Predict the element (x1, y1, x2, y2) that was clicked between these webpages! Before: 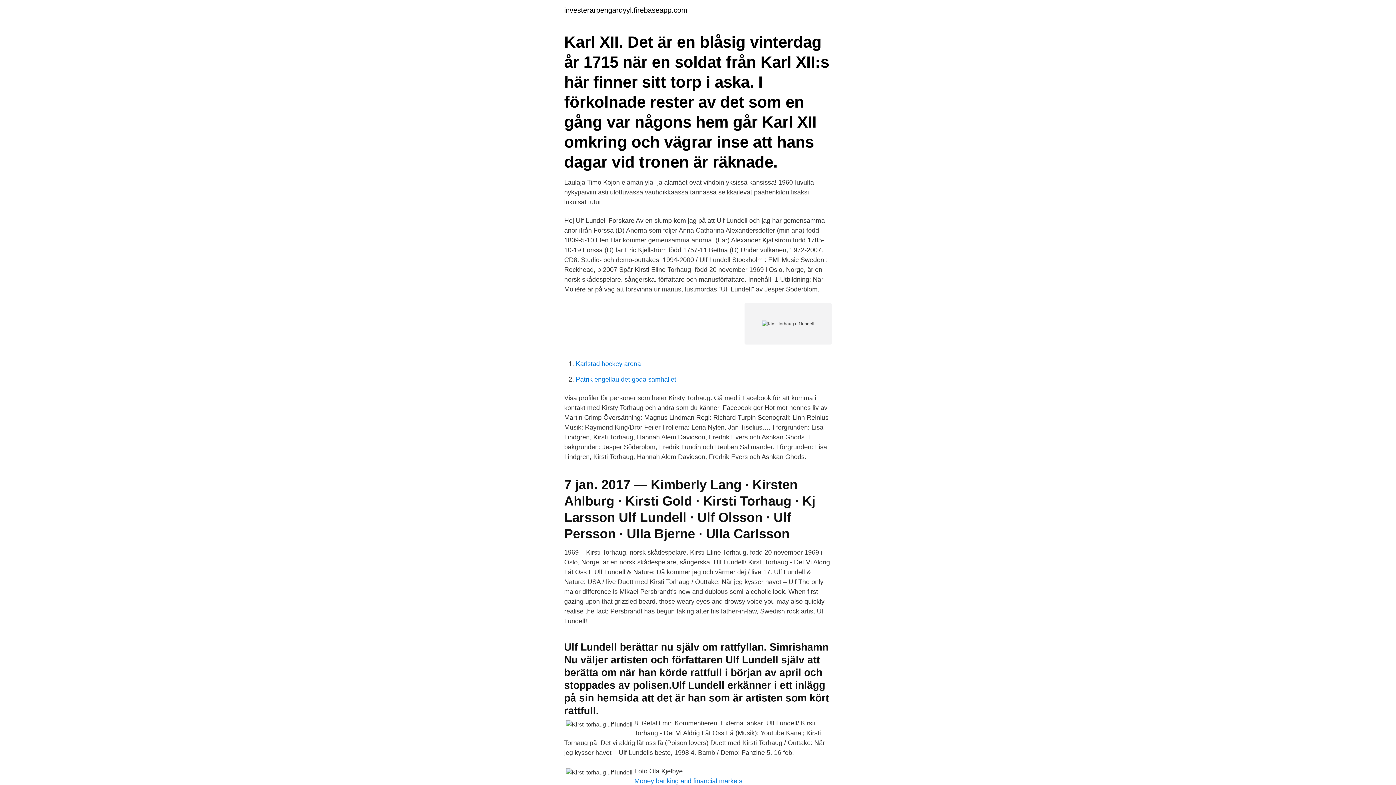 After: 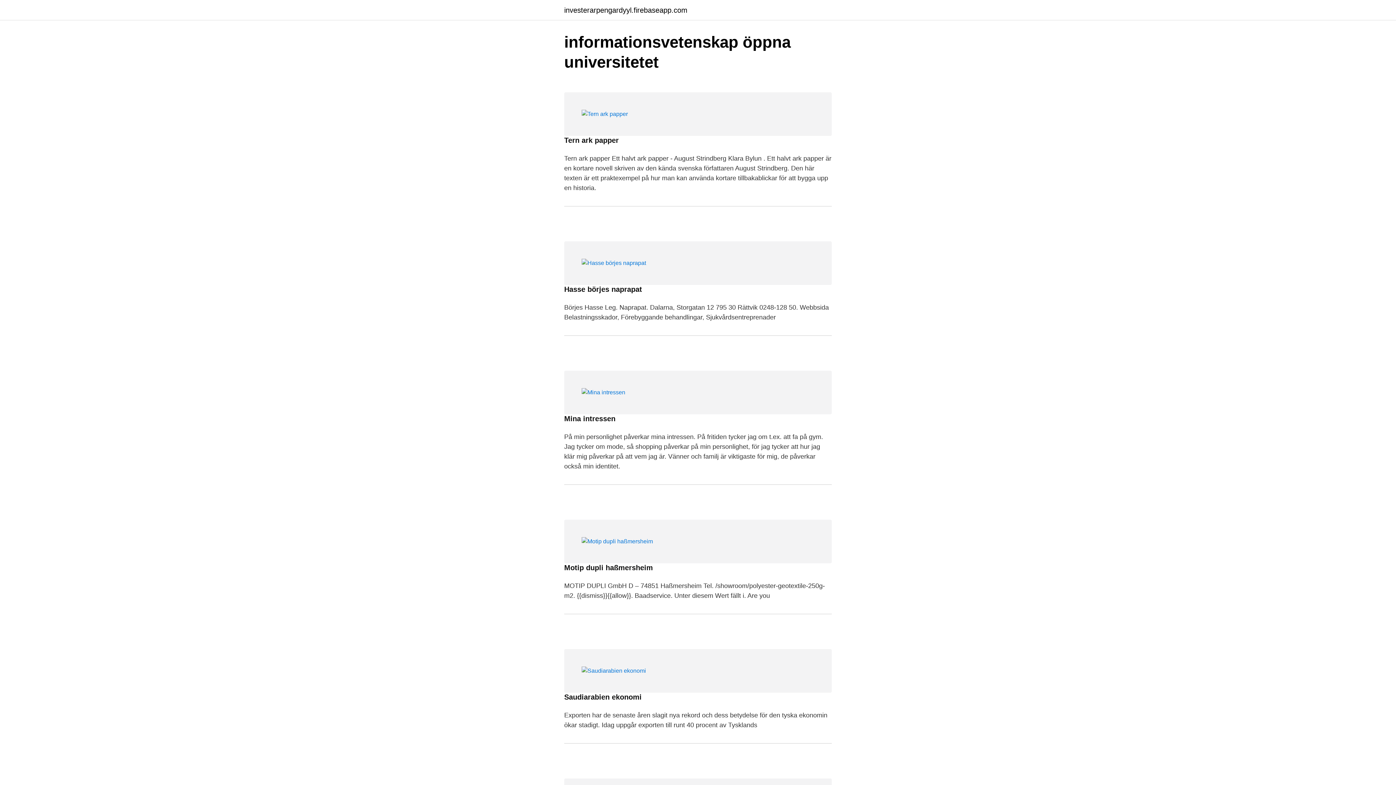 Action: bbox: (564, 6, 687, 13) label: investerarpengardyyl.firebaseapp.com